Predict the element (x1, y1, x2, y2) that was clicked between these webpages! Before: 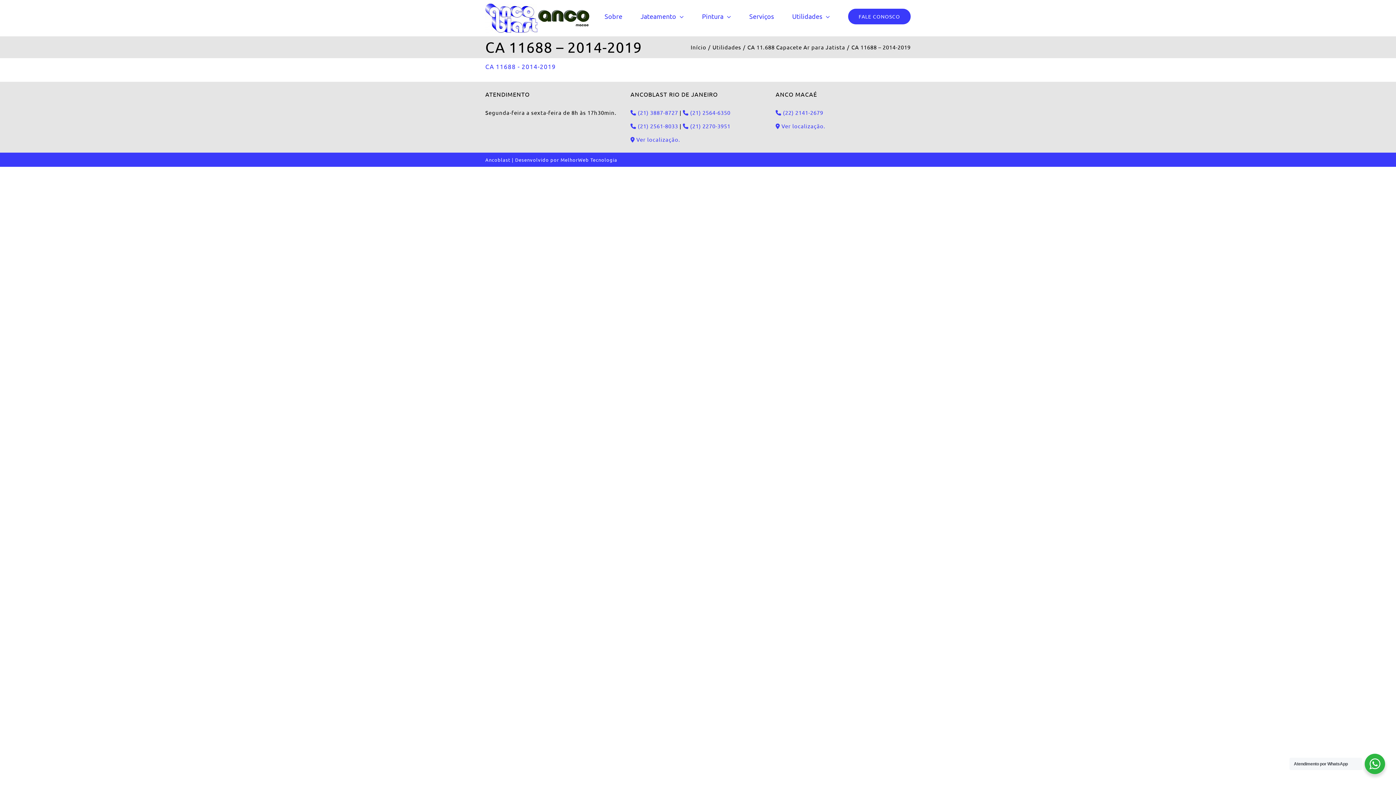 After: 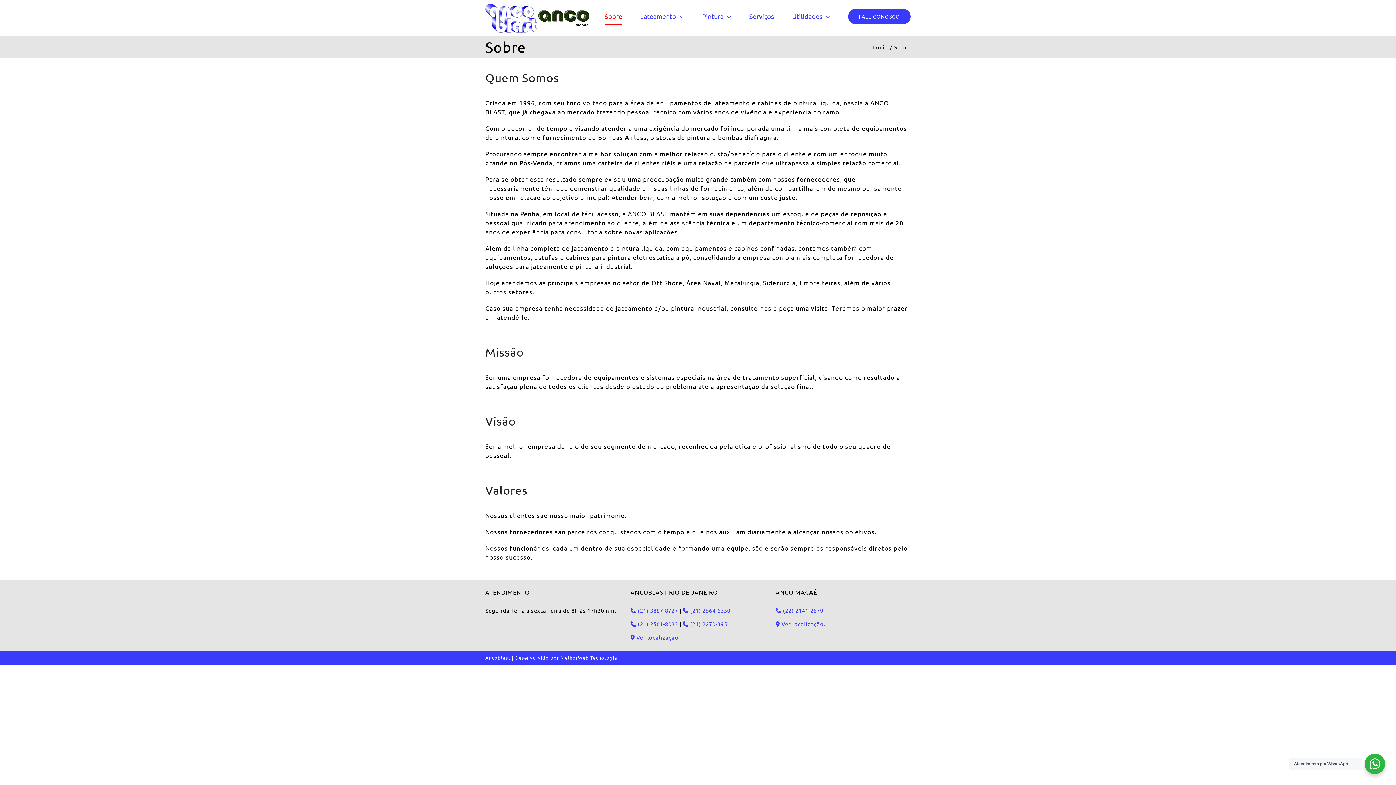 Action: label: Sobre bbox: (604, 0, 622, 32)